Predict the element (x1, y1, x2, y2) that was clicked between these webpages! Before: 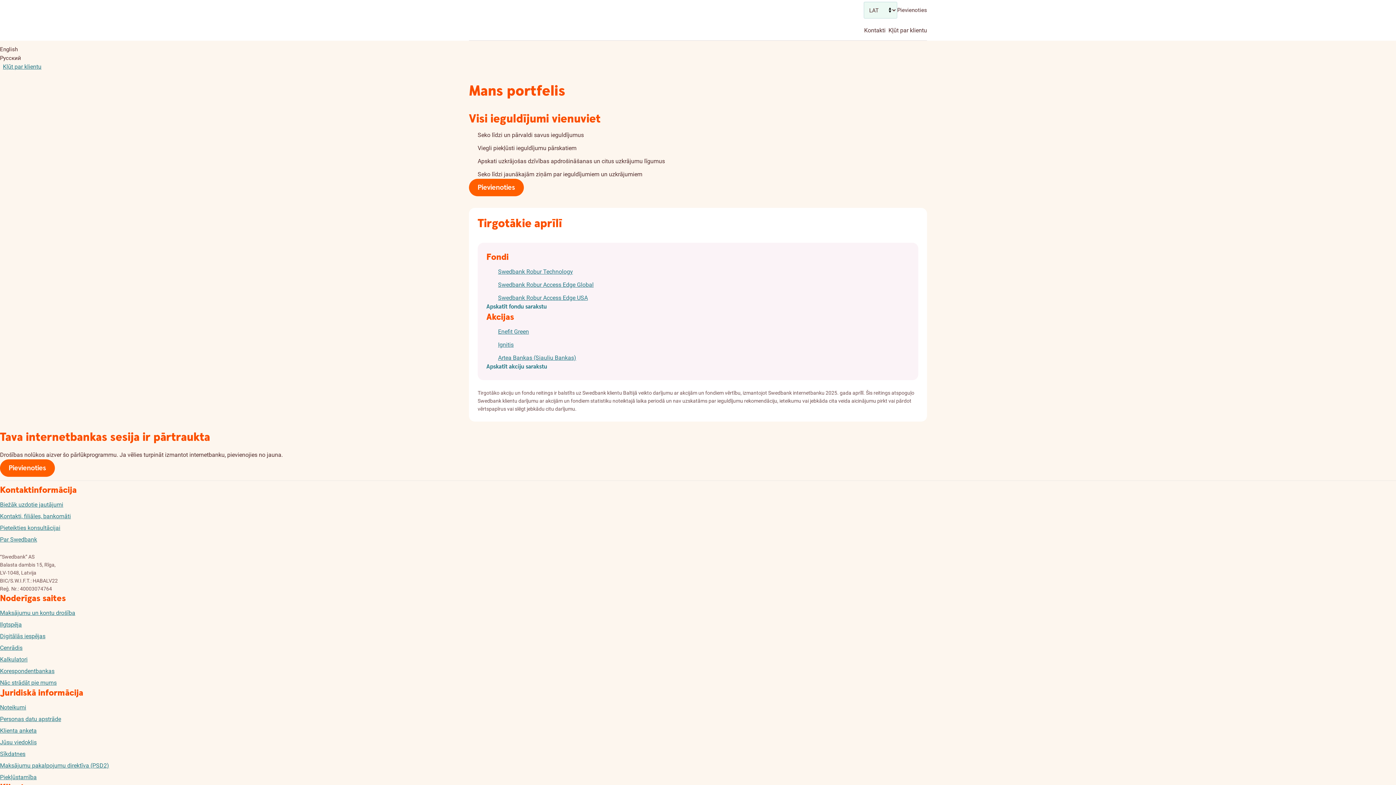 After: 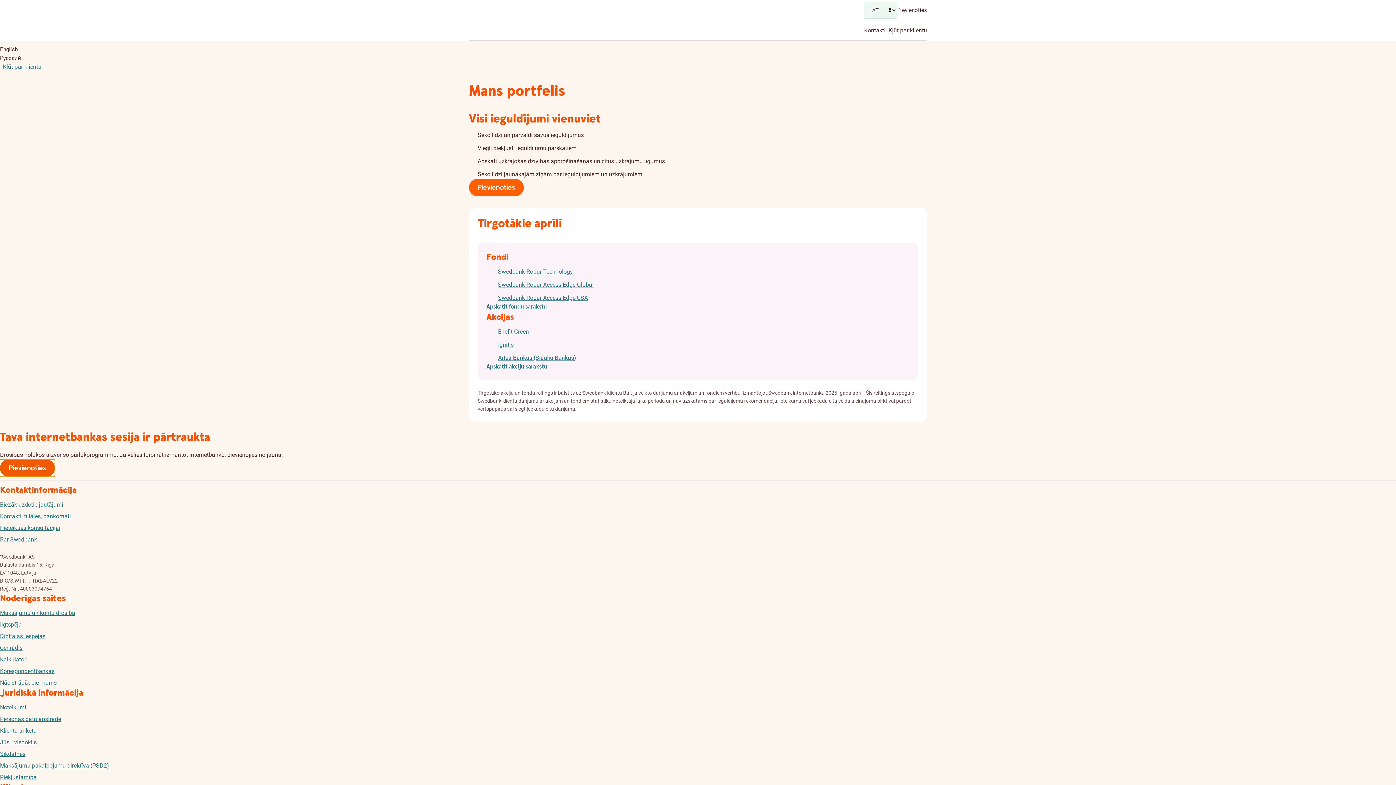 Action: label: Pievienoties bbox: (0, 459, 54, 477)